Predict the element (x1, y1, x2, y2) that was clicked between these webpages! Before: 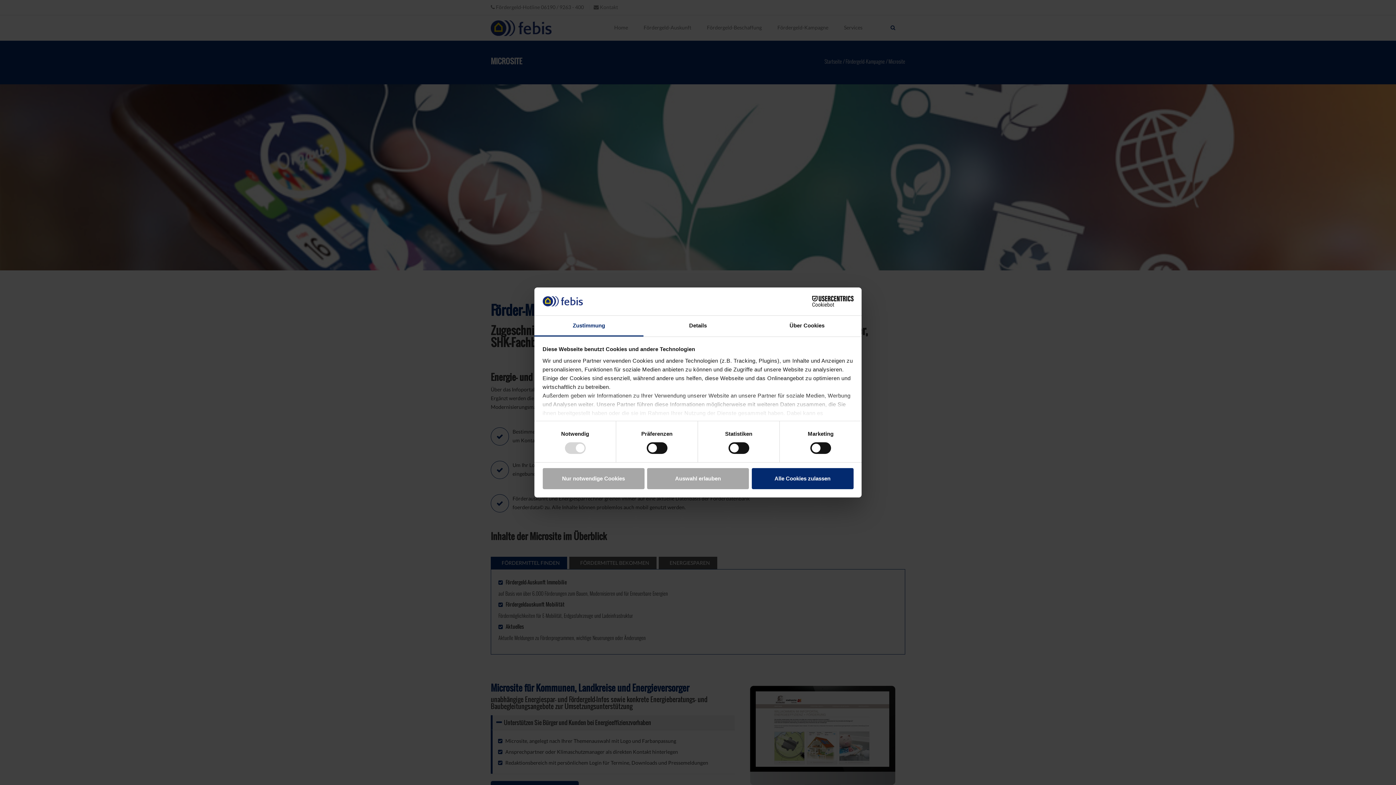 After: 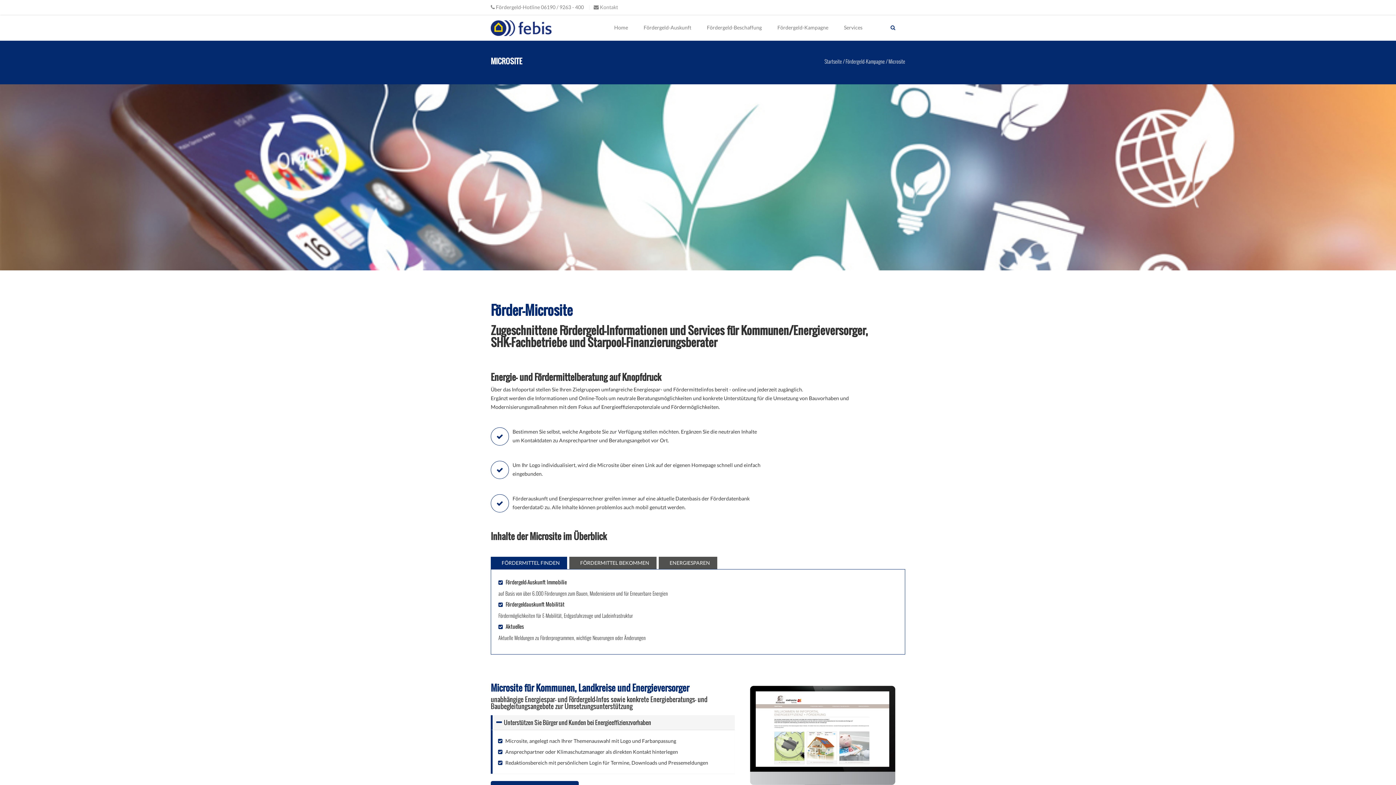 Action: bbox: (647, 468, 749, 489) label: Auswahl erlauben